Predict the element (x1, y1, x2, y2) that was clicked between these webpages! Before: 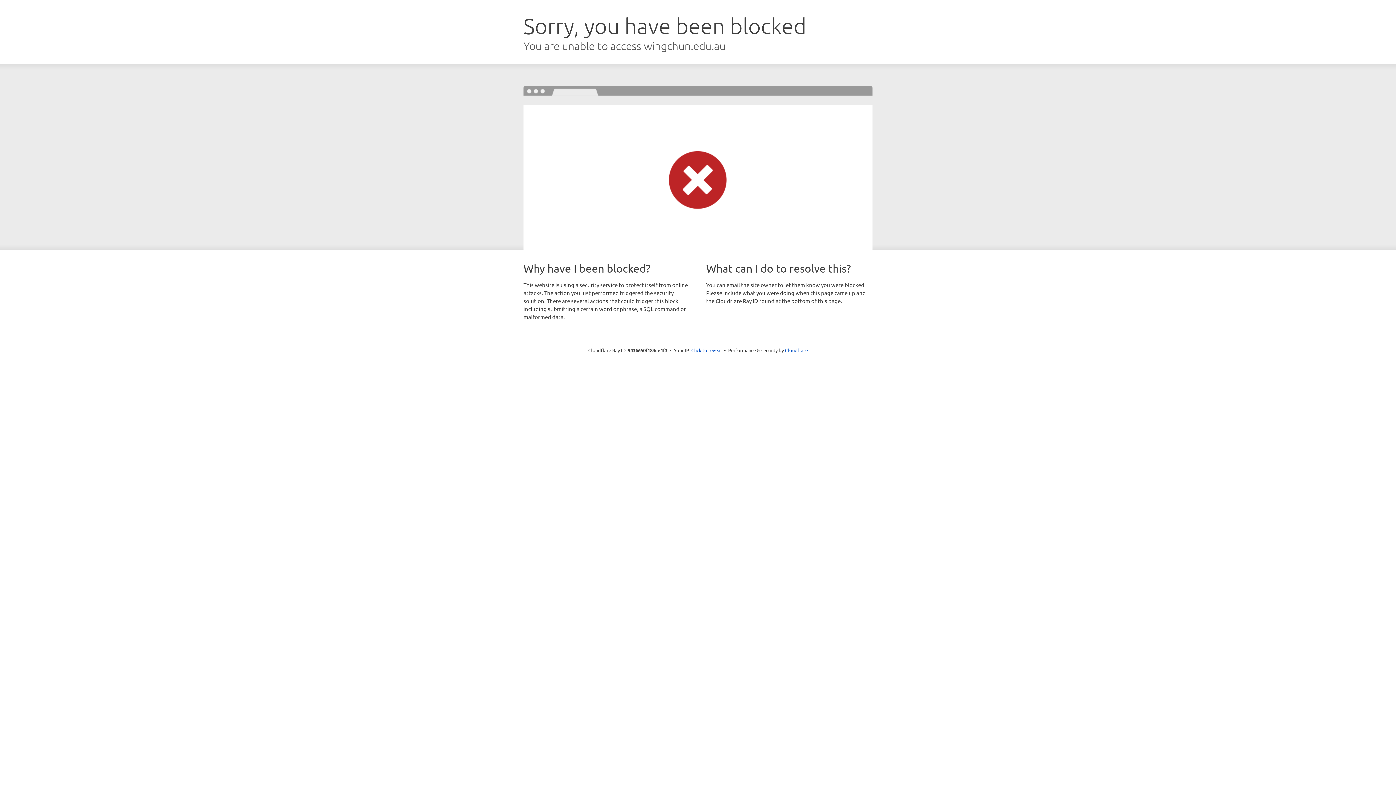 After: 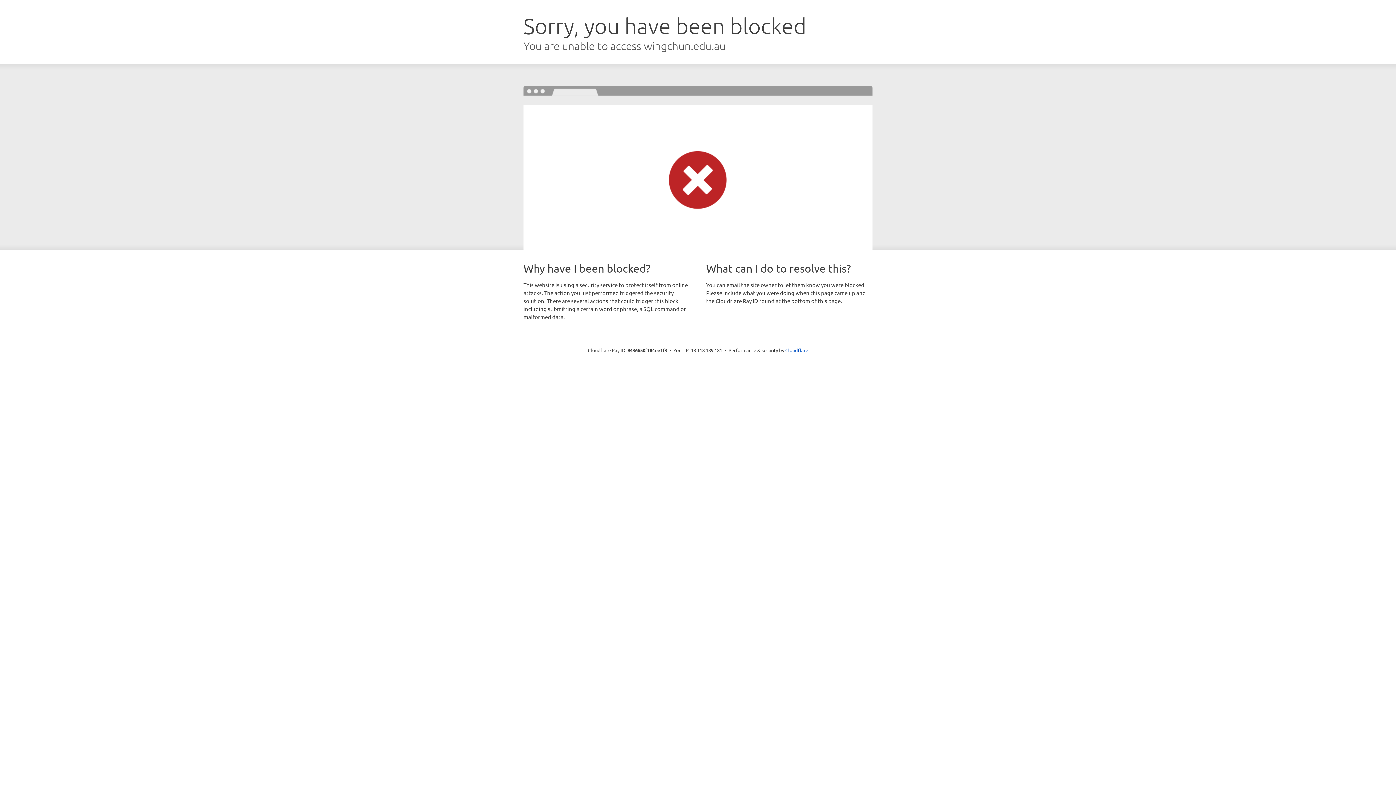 Action: bbox: (691, 346, 722, 353) label: Click to reveal